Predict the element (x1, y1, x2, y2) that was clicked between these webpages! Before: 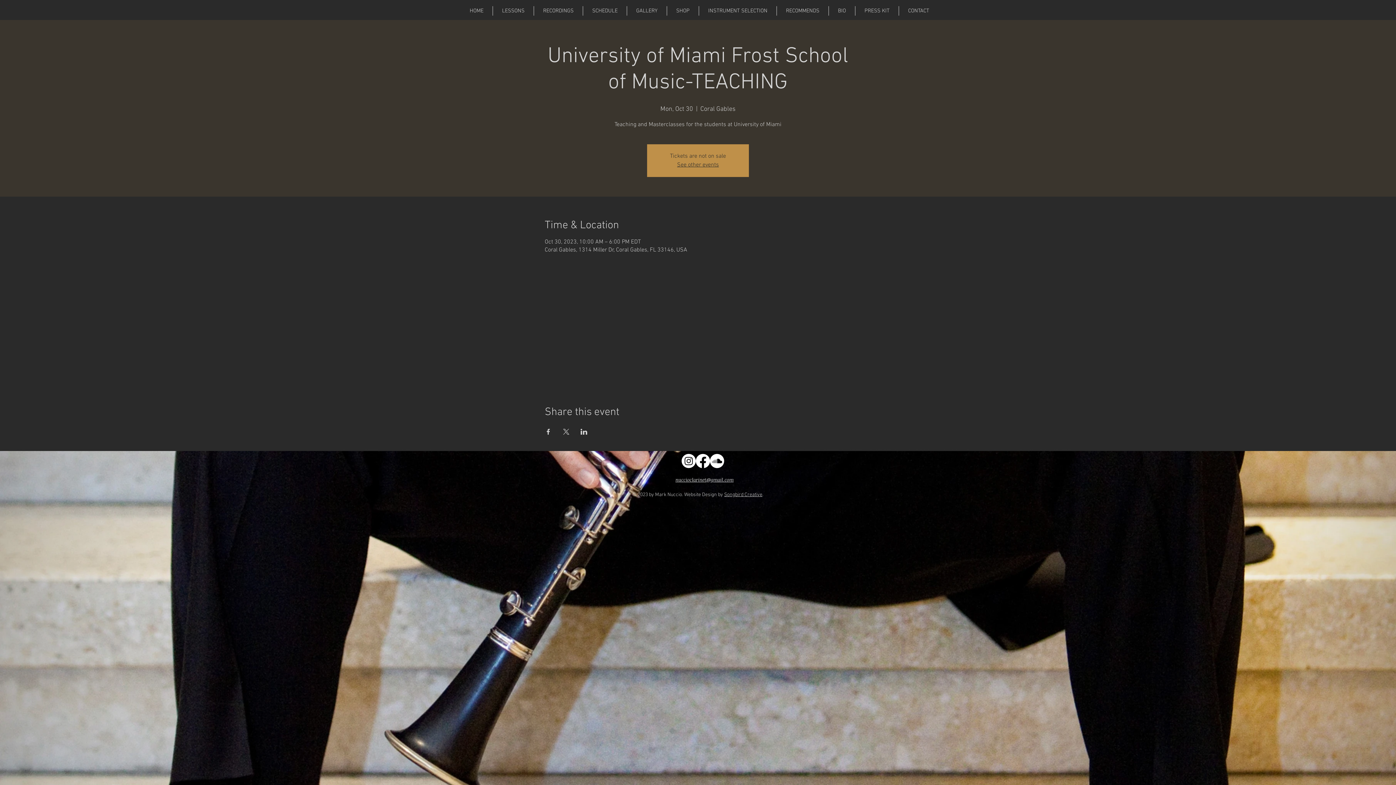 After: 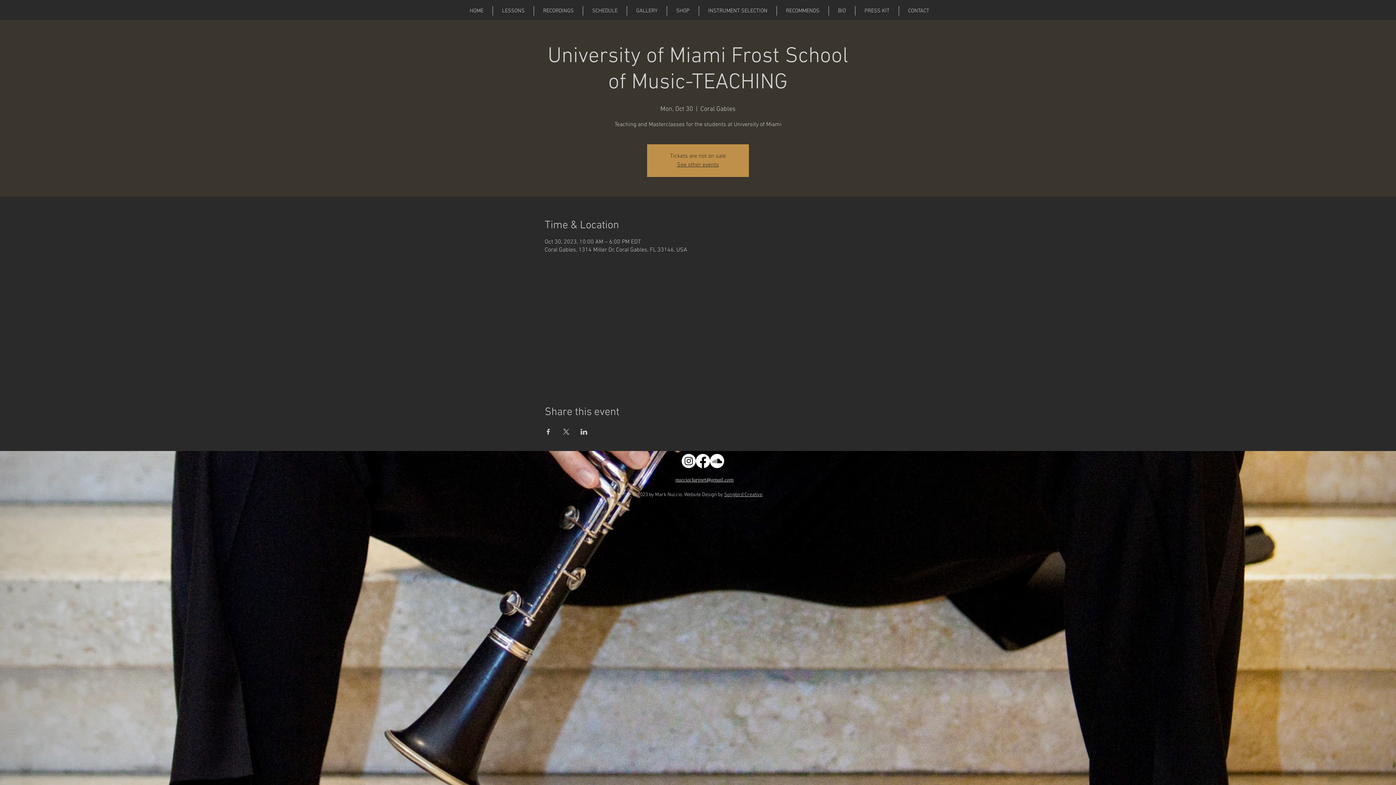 Action: bbox: (562, 429, 569, 434) label: Share event on X